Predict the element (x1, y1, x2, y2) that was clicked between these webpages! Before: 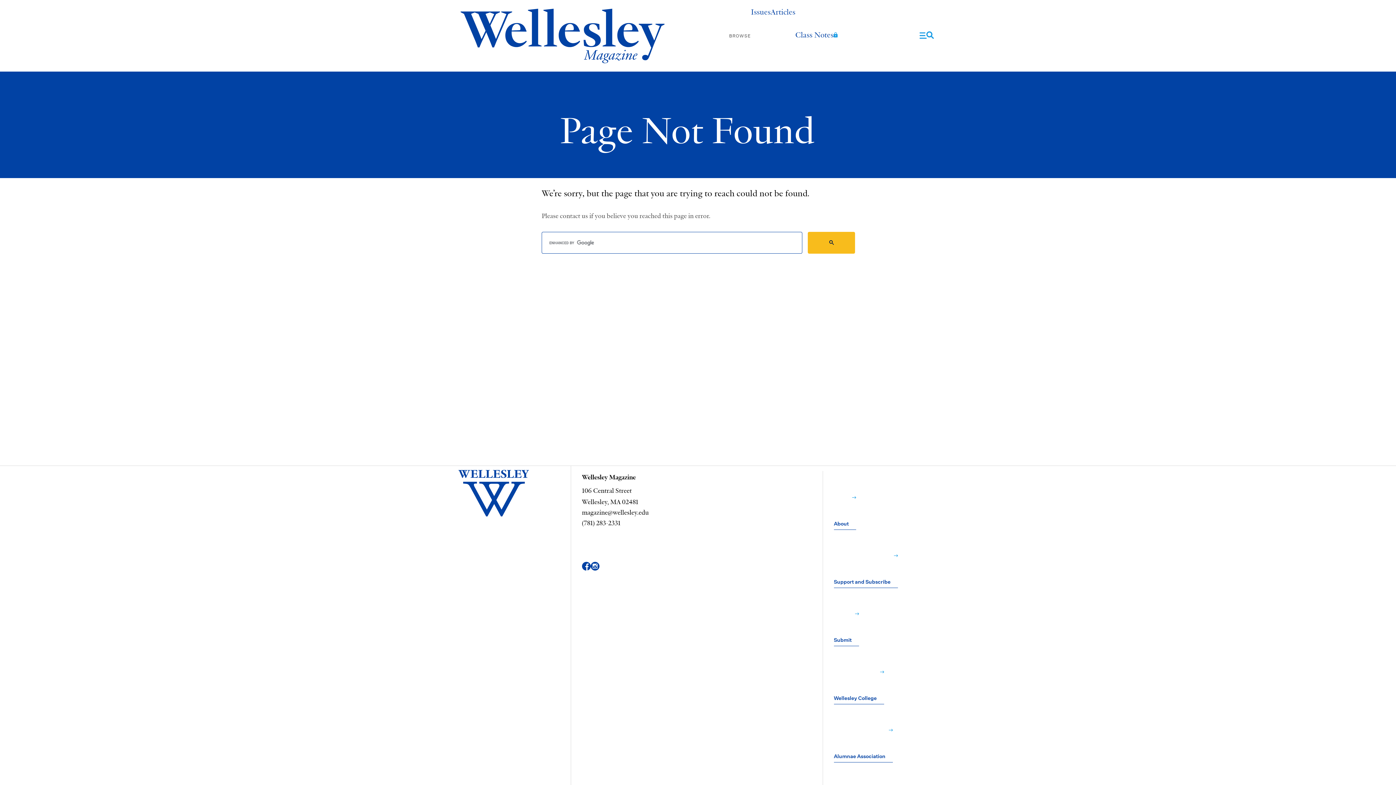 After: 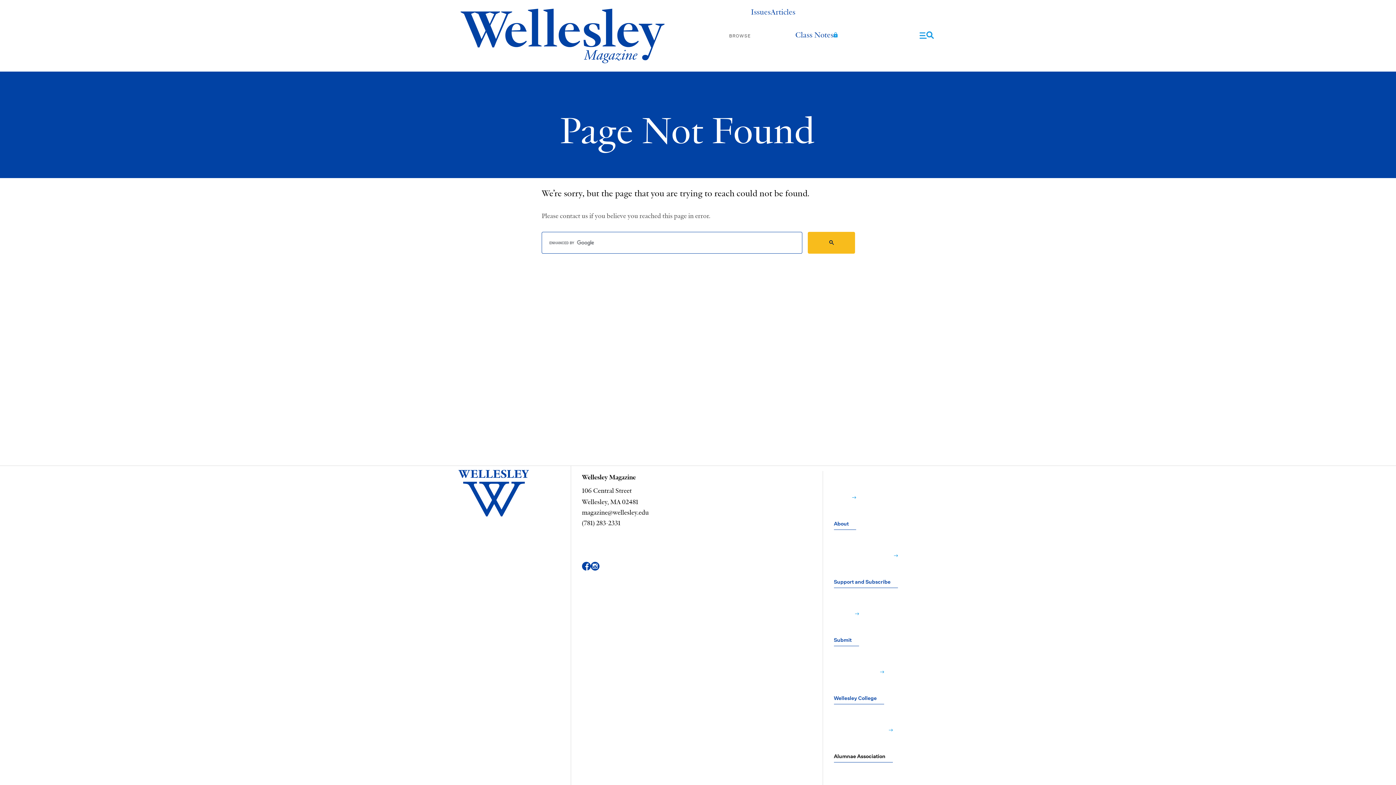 Action: label: Alumnae Association﻿  bbox: (834, 704, 892, 762)